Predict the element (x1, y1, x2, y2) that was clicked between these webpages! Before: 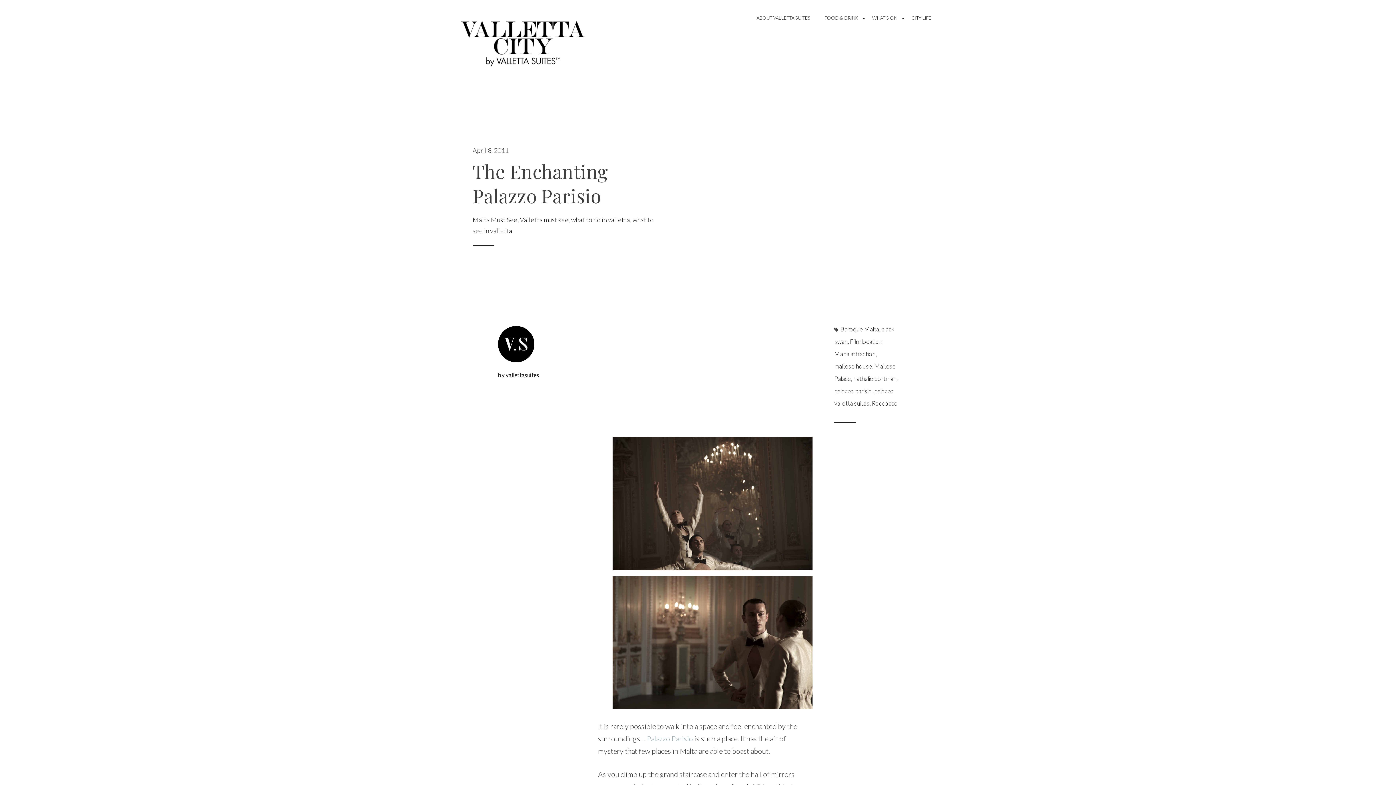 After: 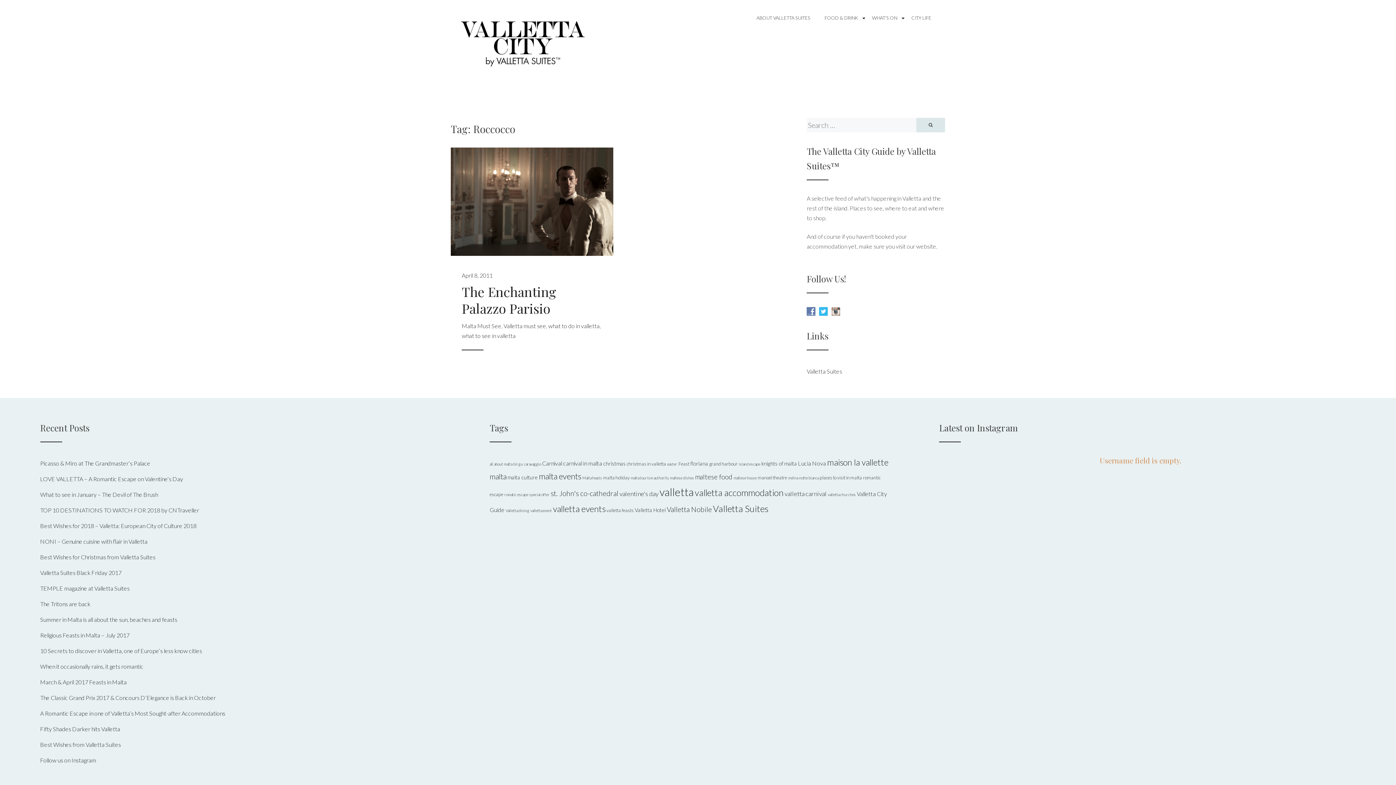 Action: bbox: (872, 399, 898, 407) label: Roccocco